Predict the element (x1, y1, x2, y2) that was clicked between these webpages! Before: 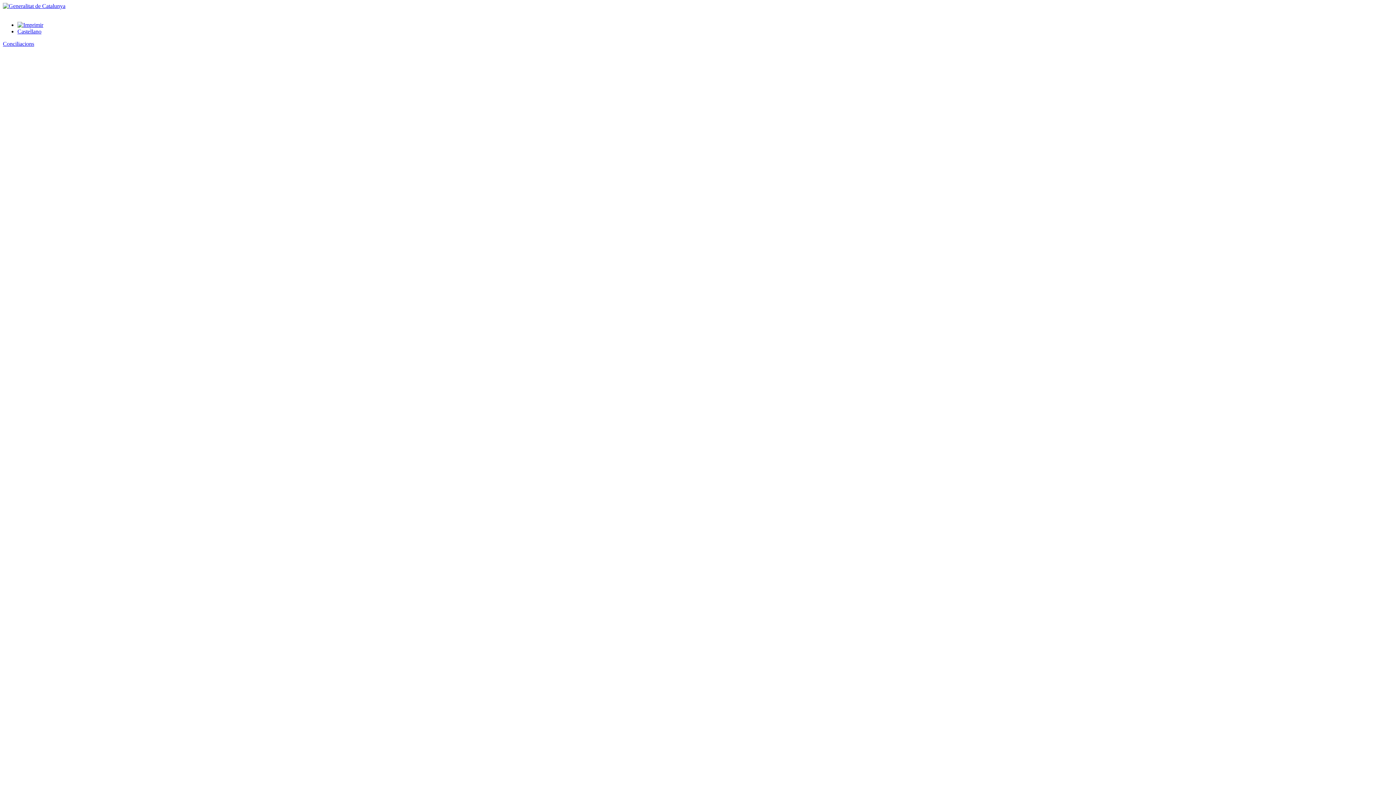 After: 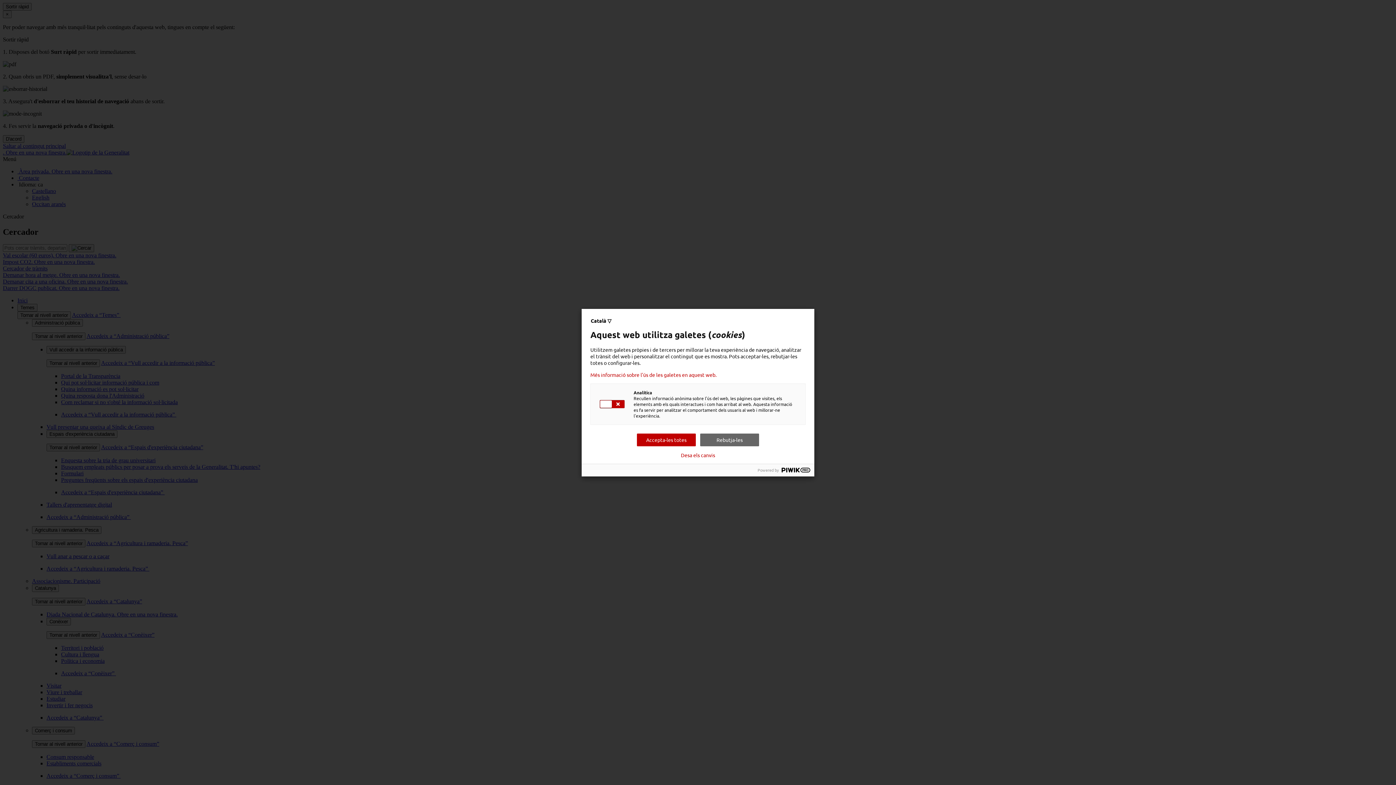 Action: bbox: (2, 2, 65, 9)